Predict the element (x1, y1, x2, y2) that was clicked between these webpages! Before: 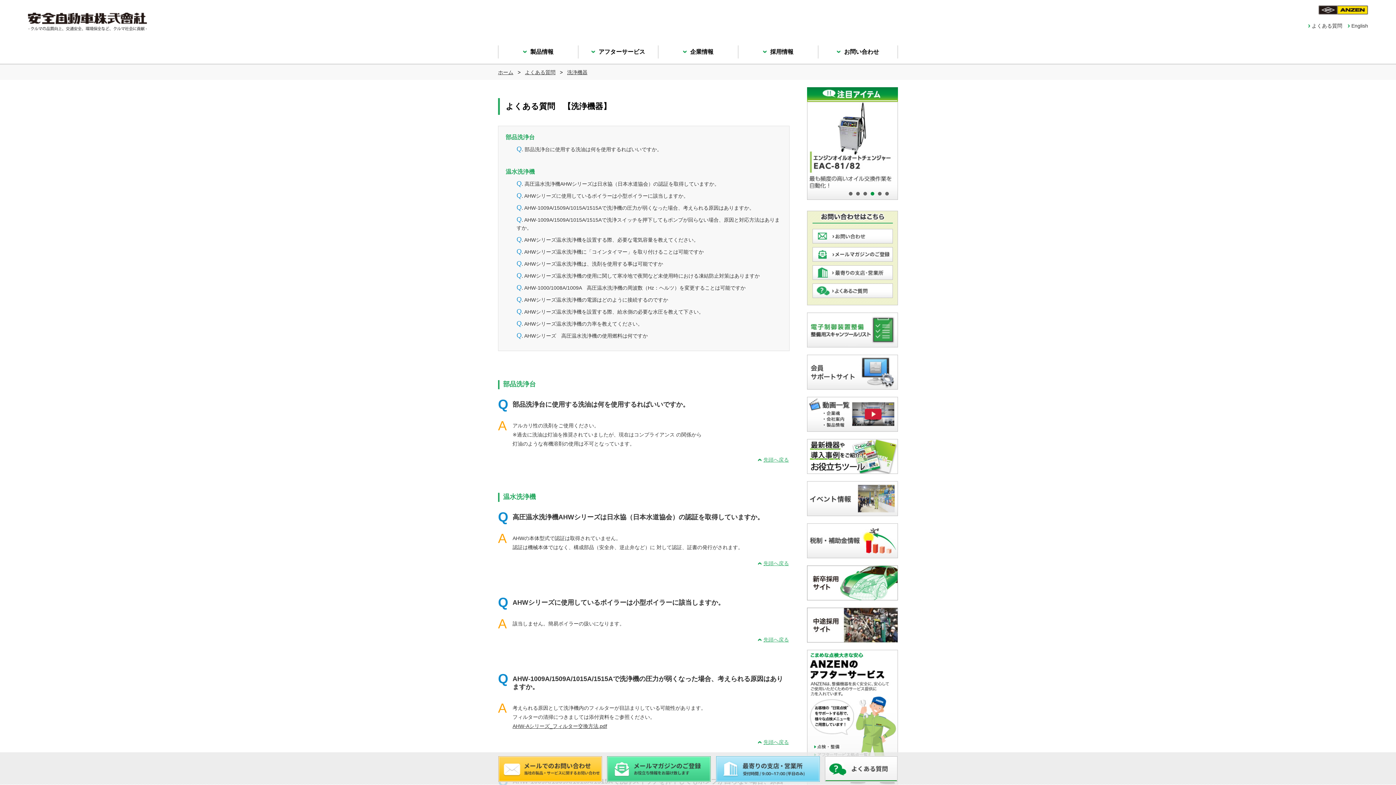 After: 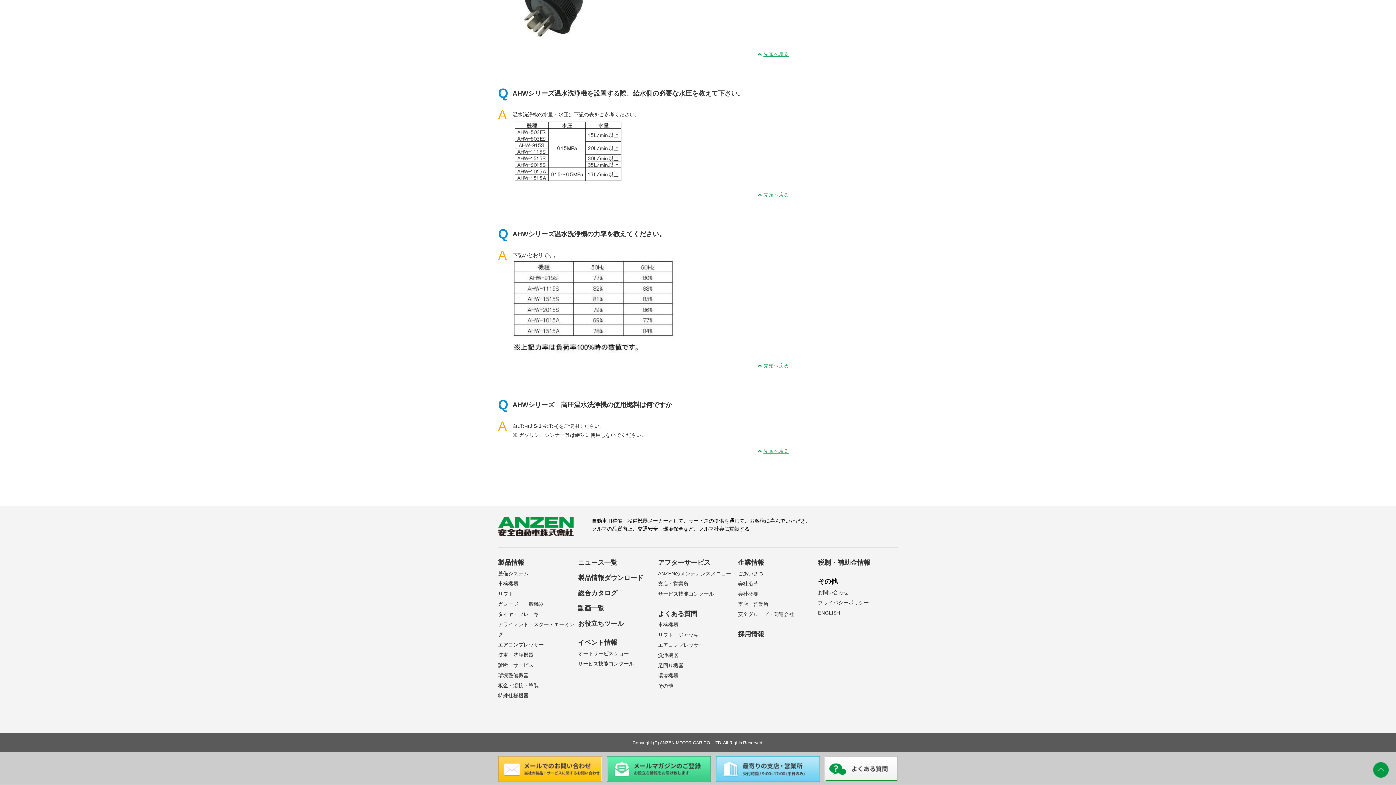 Action: label: AHWシリーズ　高圧温水洗浄機の使用燃料は何ですか bbox: (524, 333, 648, 338)